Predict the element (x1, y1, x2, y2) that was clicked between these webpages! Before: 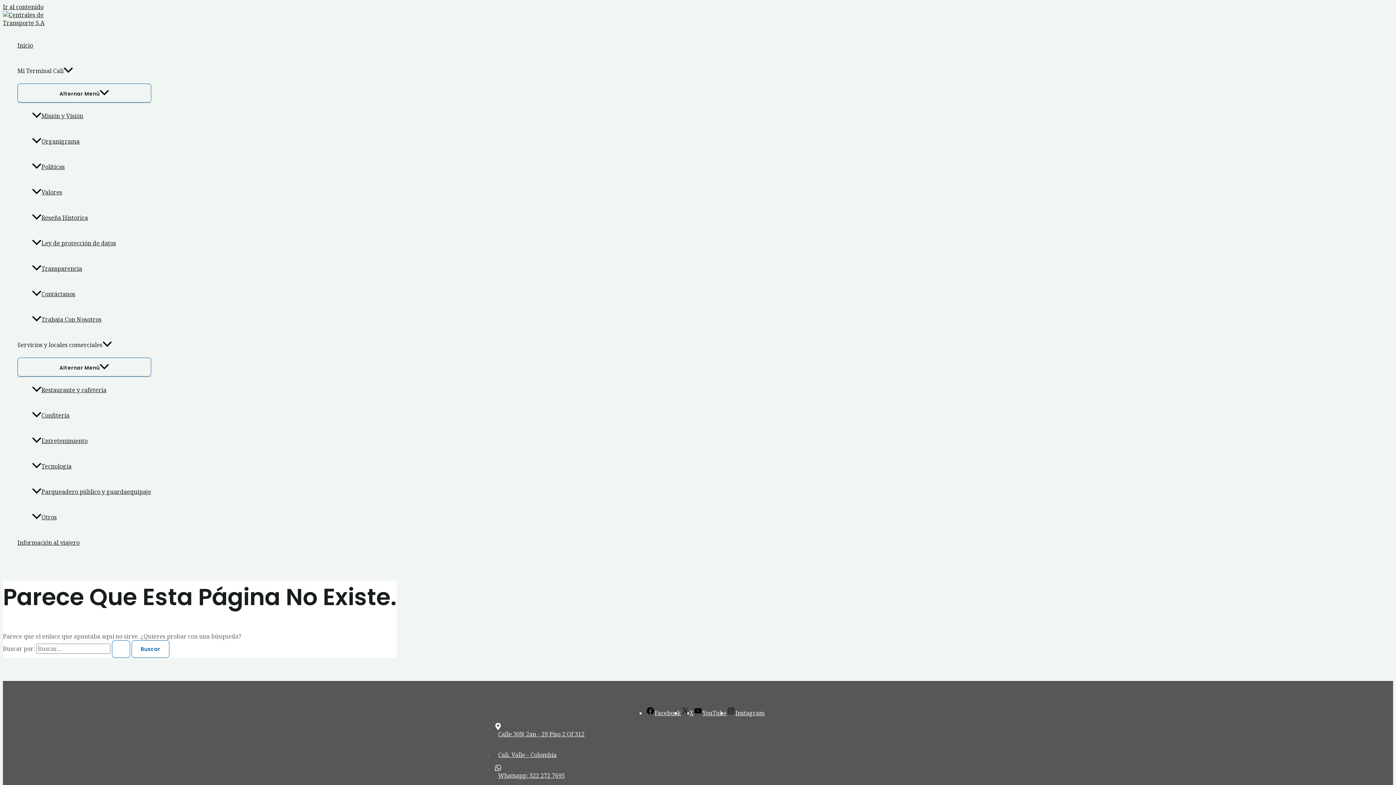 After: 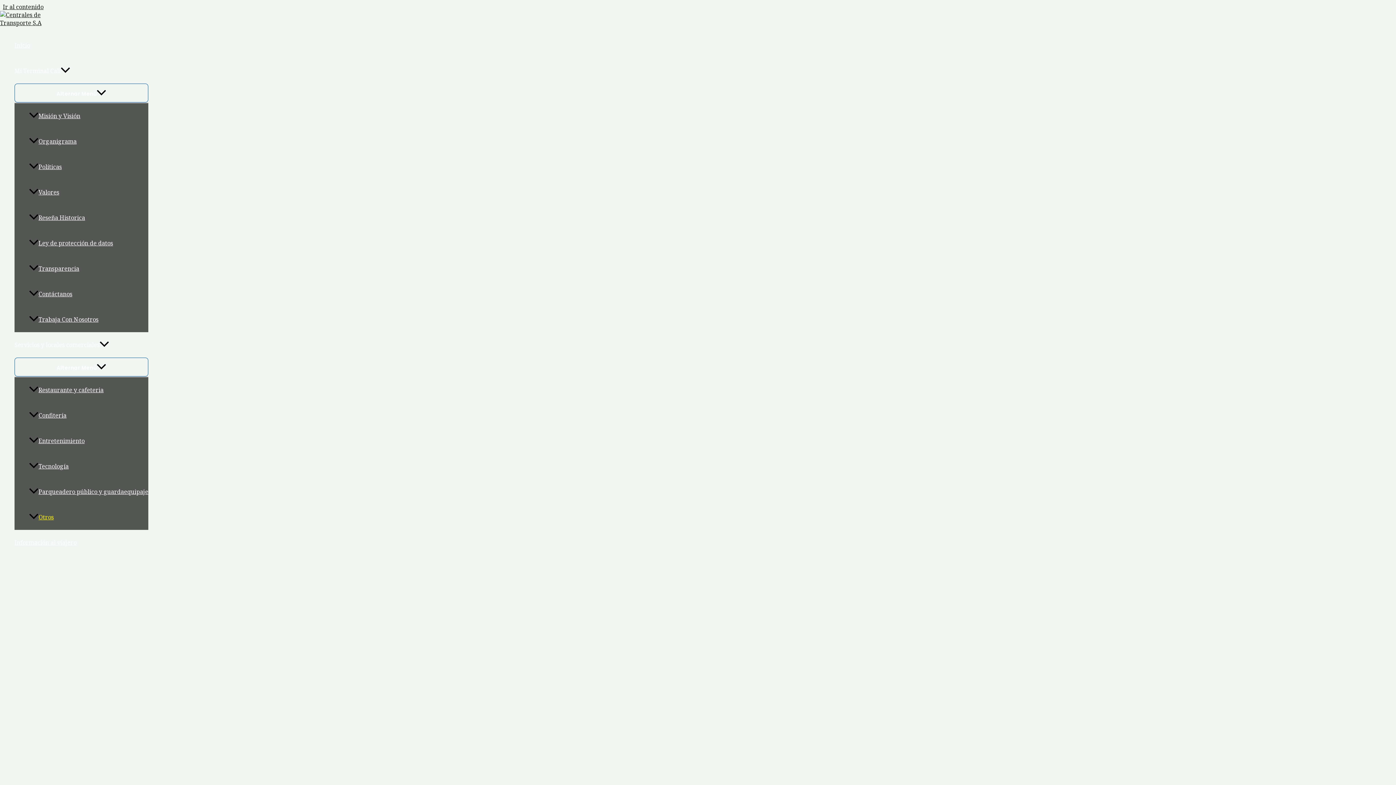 Action: bbox: (32, 504, 151, 530) label: Otros